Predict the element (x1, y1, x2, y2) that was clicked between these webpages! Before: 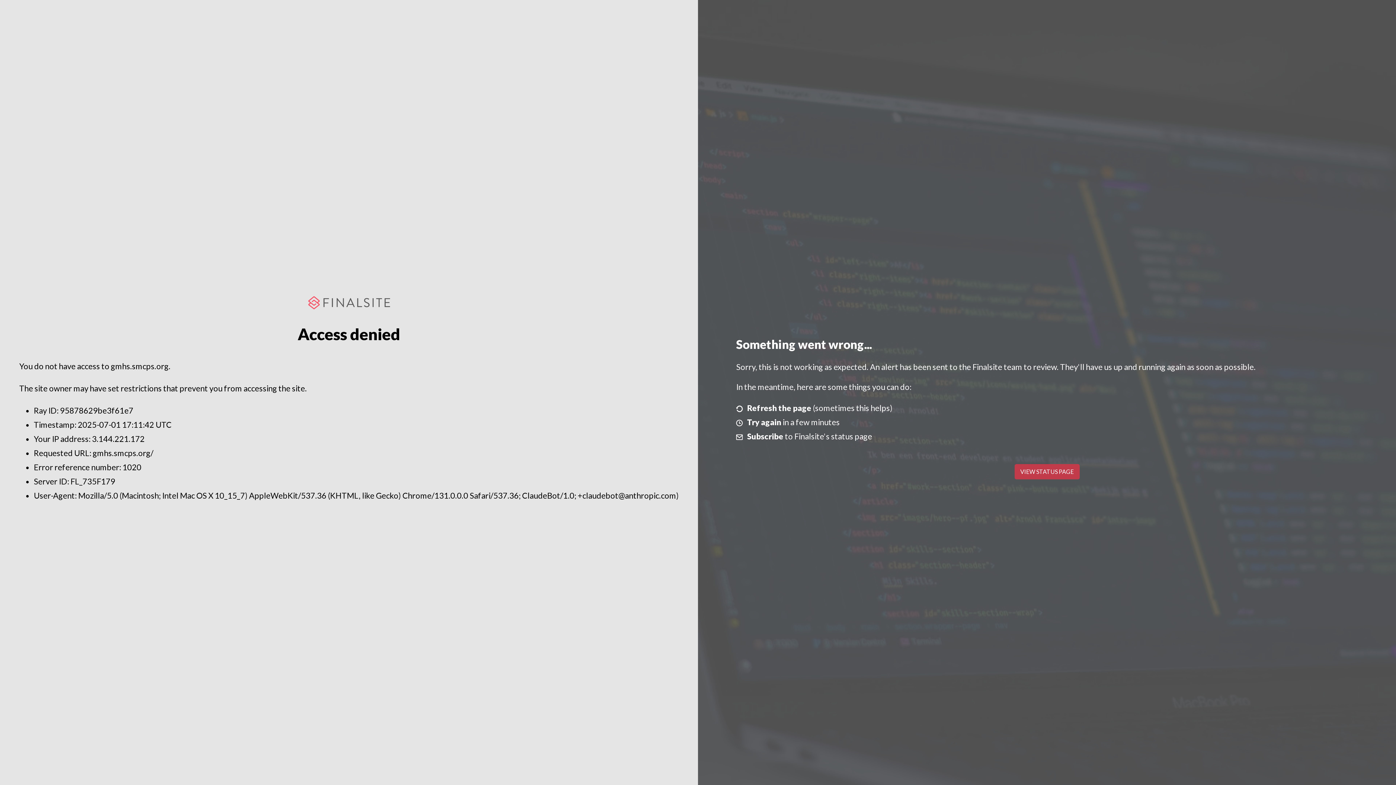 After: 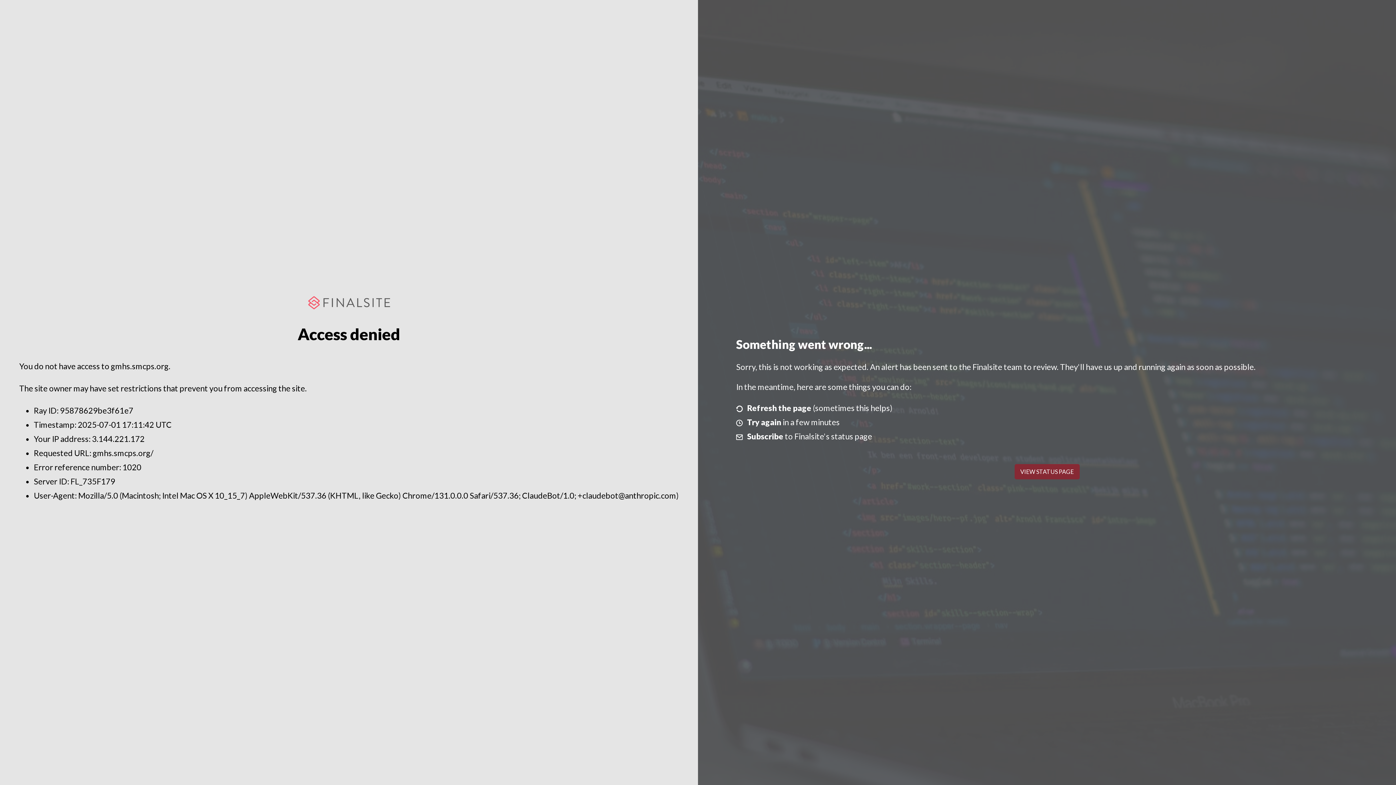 Action: bbox: (1014, 464, 1079, 479) label: VIEW STATUS PAGE